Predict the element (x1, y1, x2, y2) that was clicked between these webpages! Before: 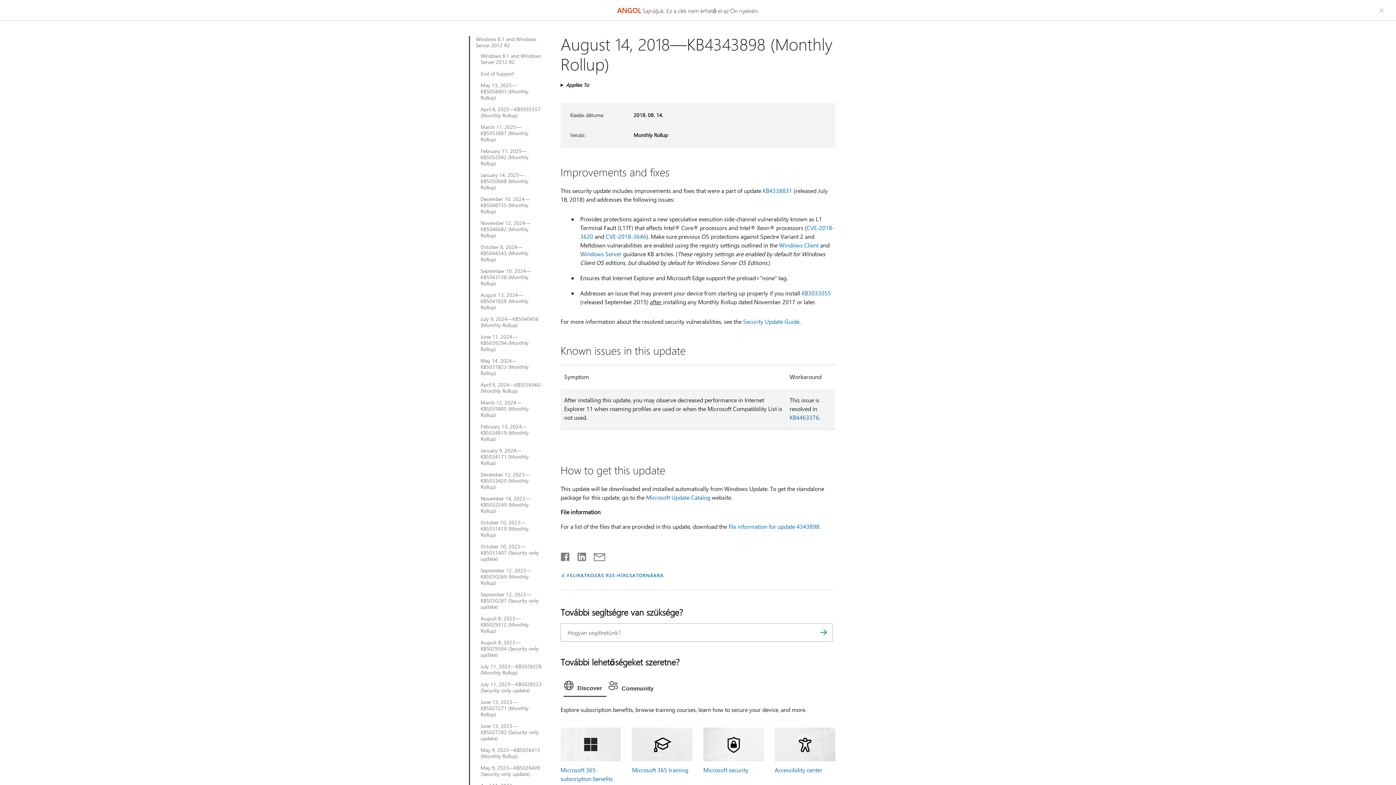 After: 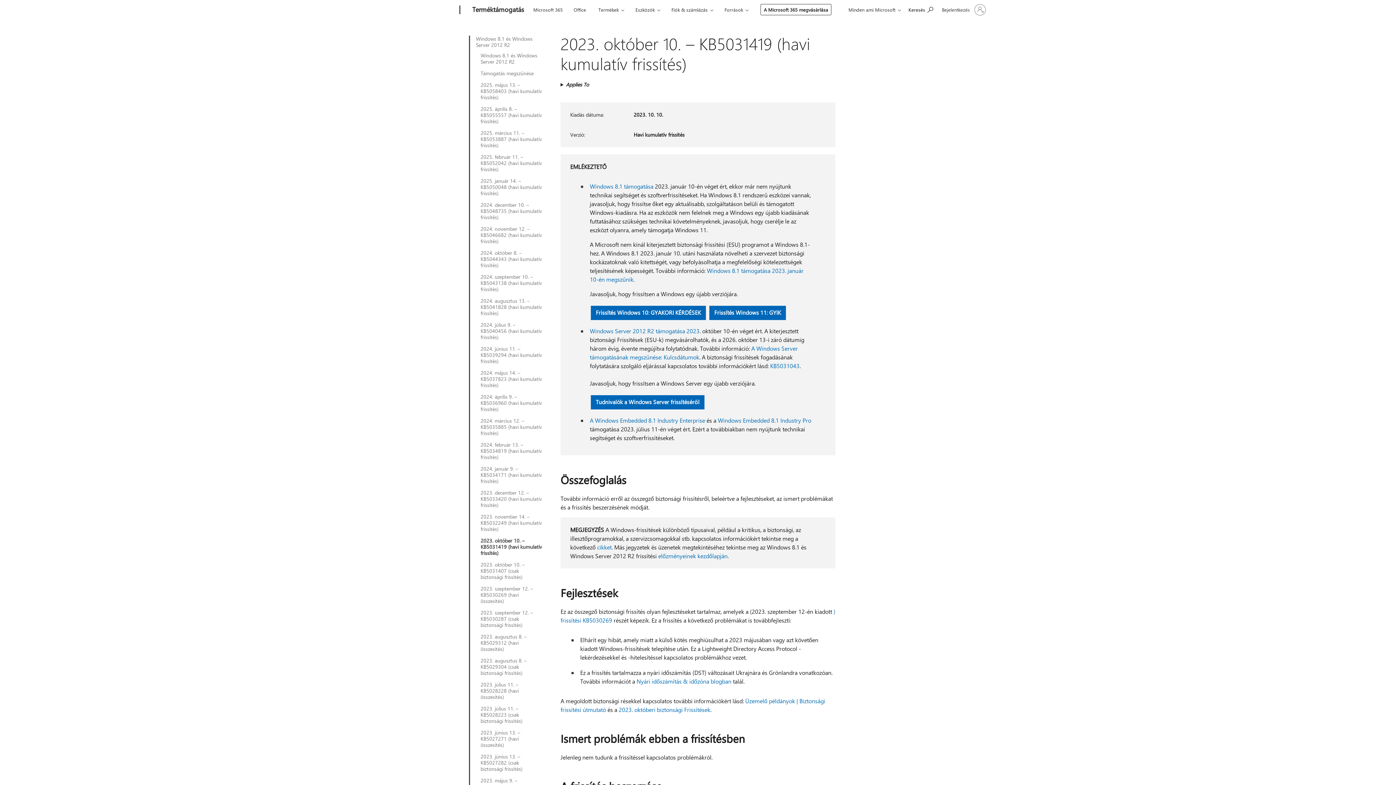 Action: label: October 10, 2023—KB5031419 (Monthly Rollup) bbox: (480, 519, 542, 538)